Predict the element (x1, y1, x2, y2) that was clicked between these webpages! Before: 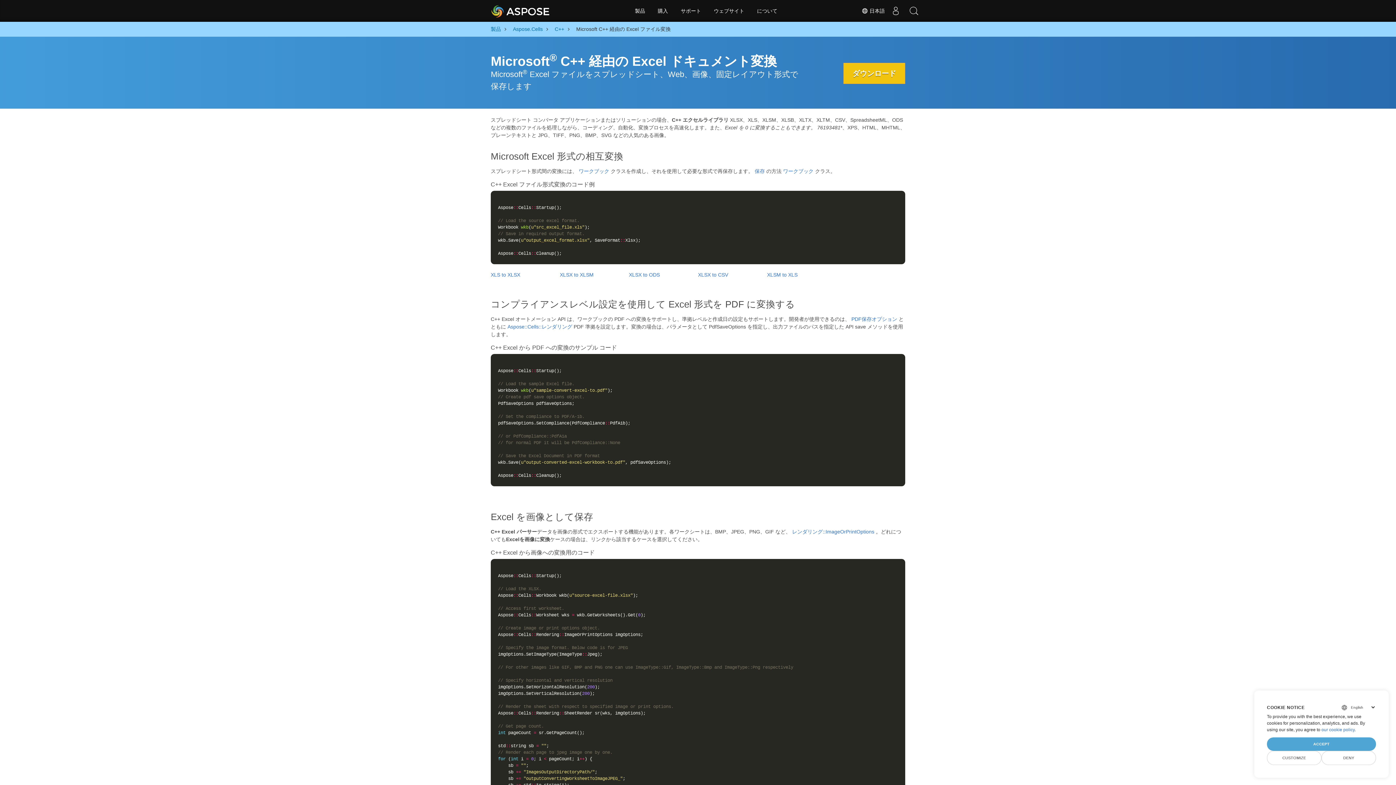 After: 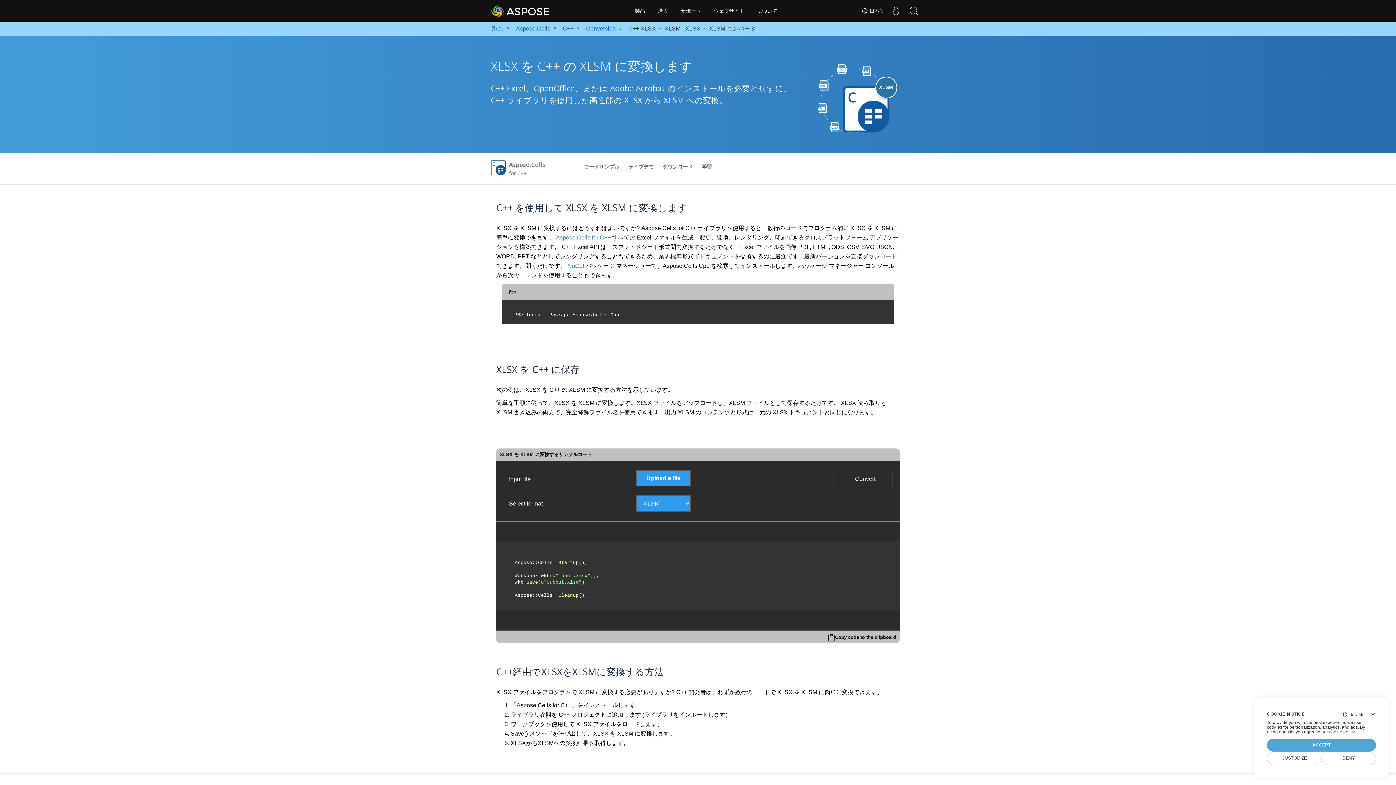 Action: label: XLSX to XLSM bbox: (560, 272, 593, 277)